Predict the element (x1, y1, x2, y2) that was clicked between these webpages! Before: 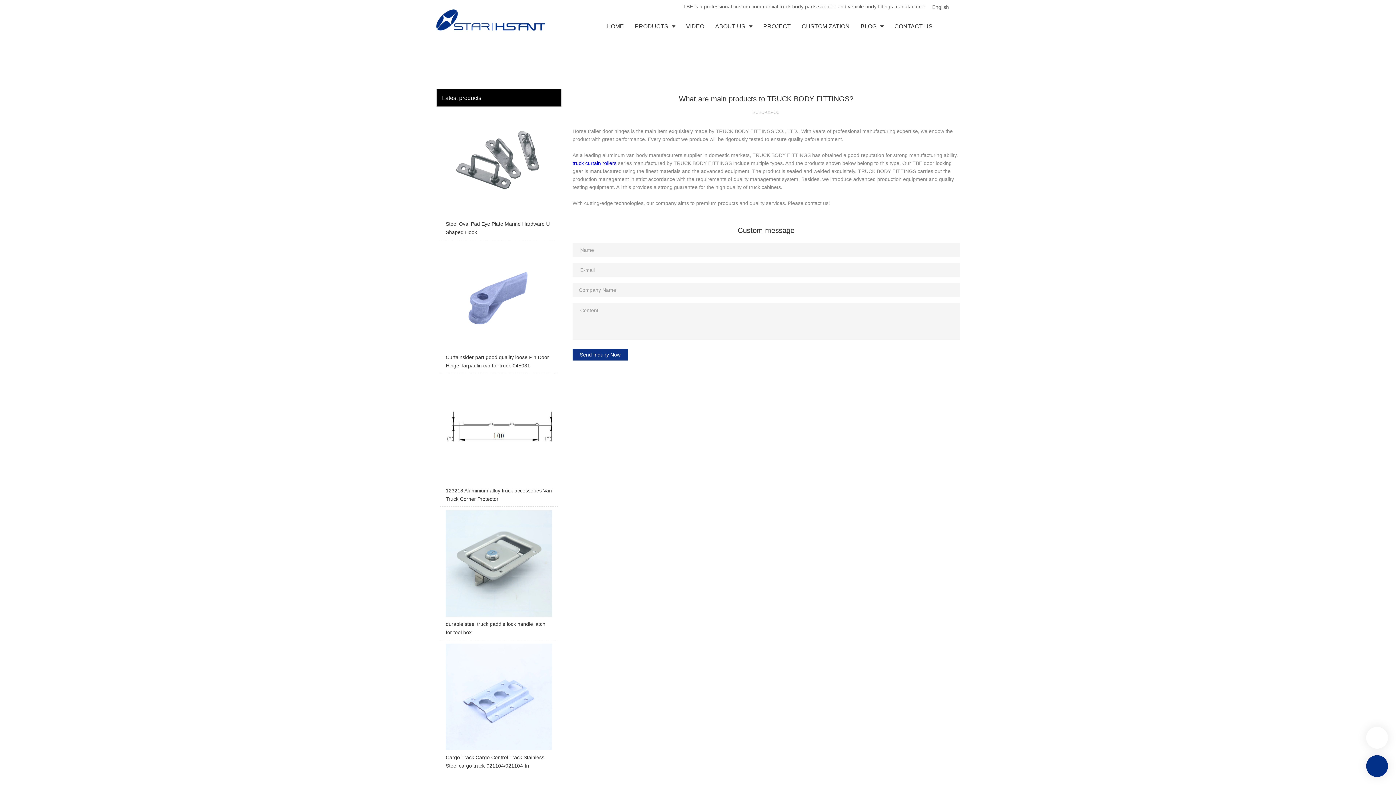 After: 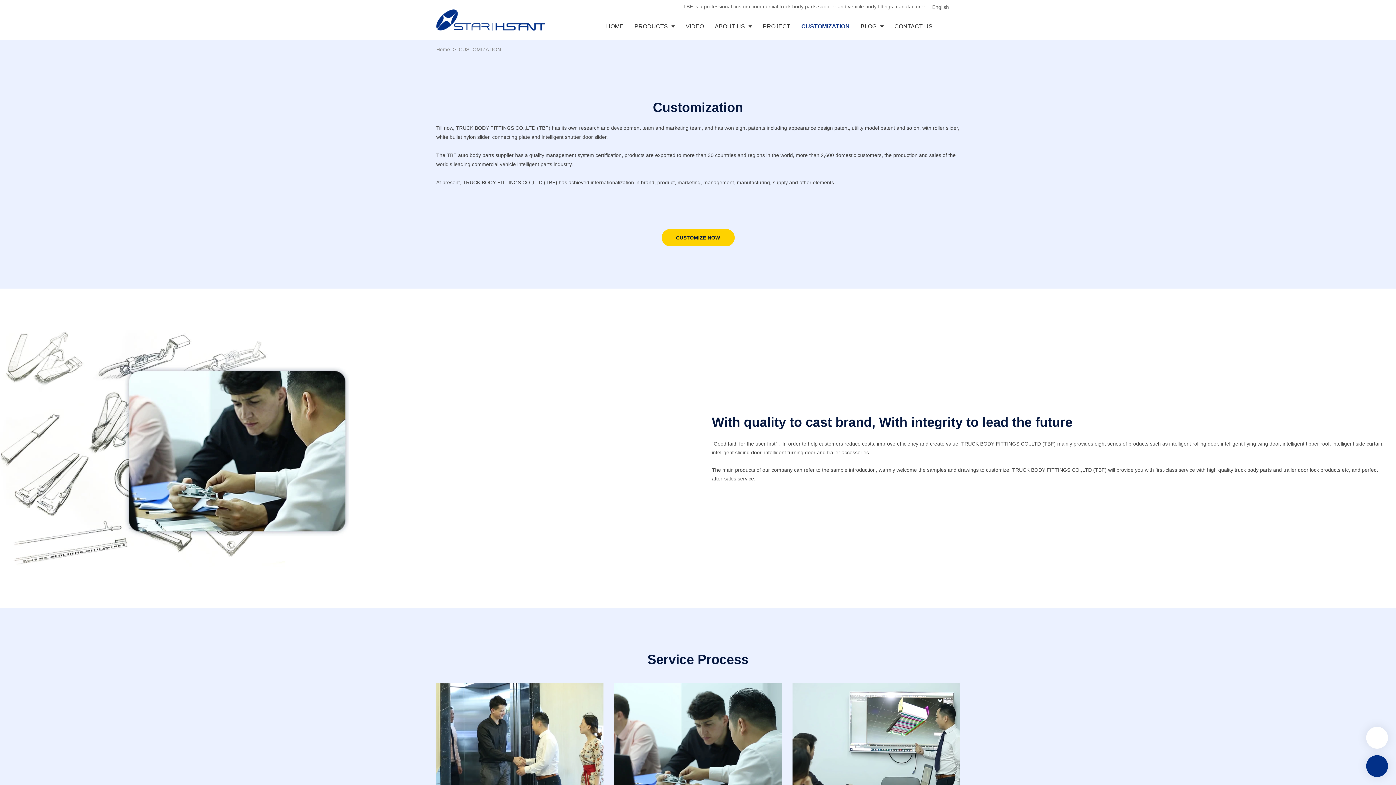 Action: label: CUSTOMIZATION bbox: (796, 13, 855, 40)